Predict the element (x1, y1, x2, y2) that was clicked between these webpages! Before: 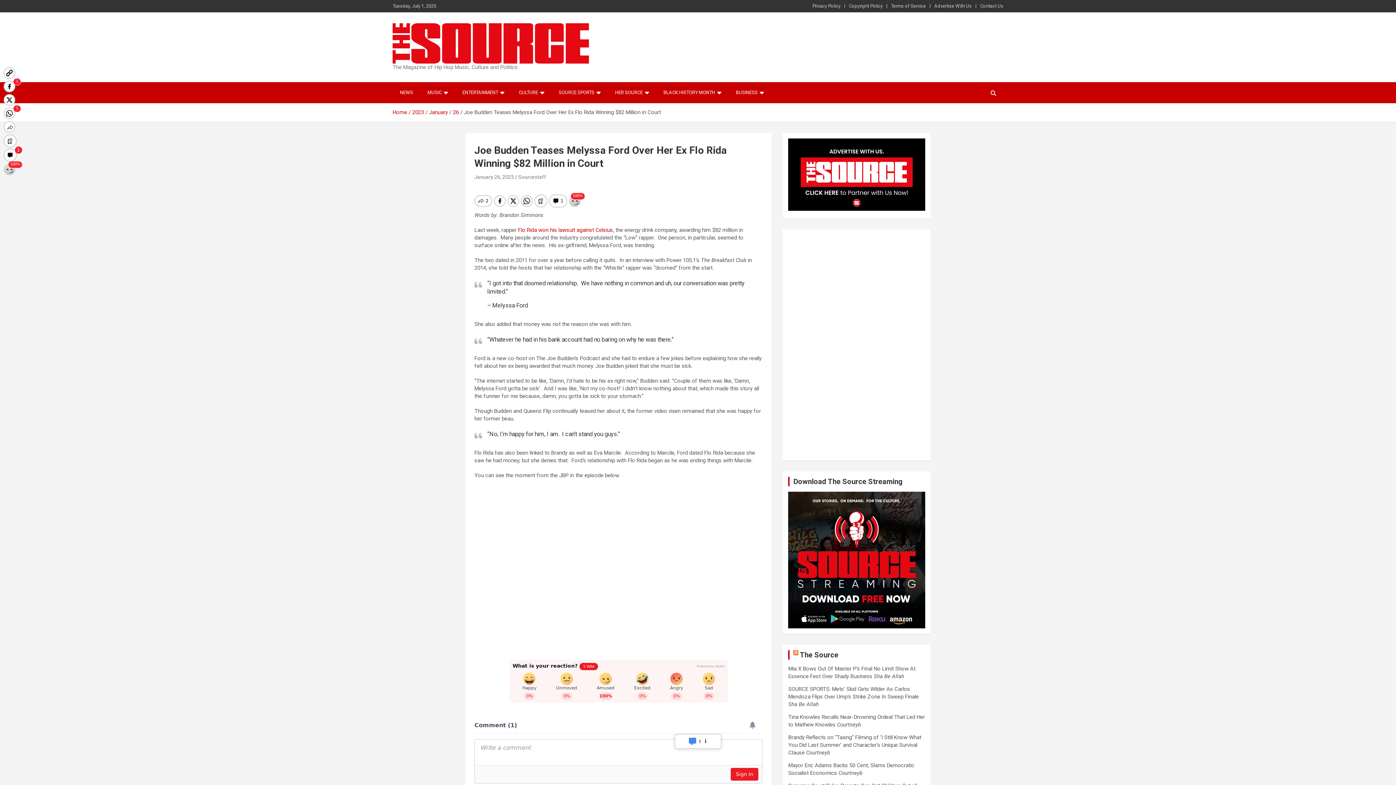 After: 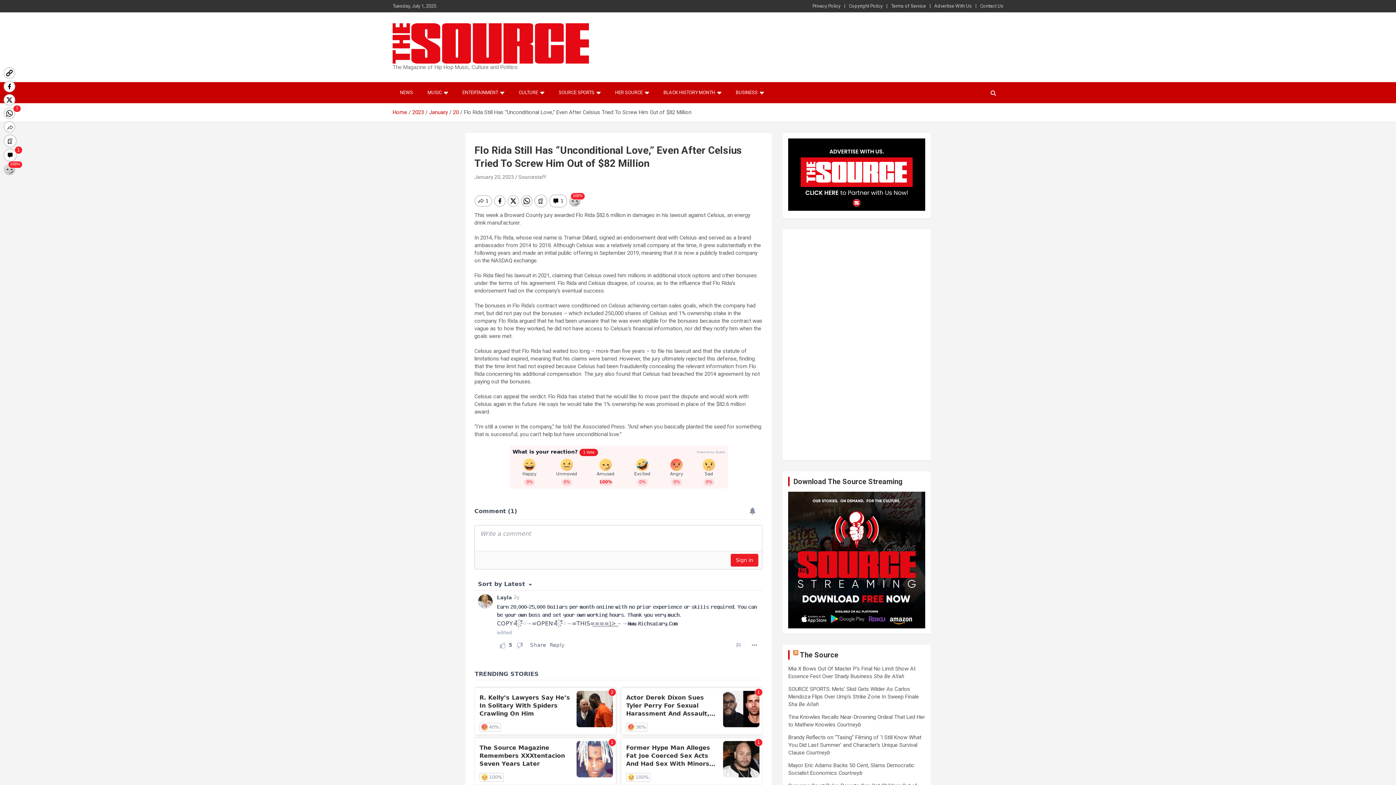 Action: bbox: (518, 226, 613, 233) label: Flo Rida won his lawsuit against Celsius